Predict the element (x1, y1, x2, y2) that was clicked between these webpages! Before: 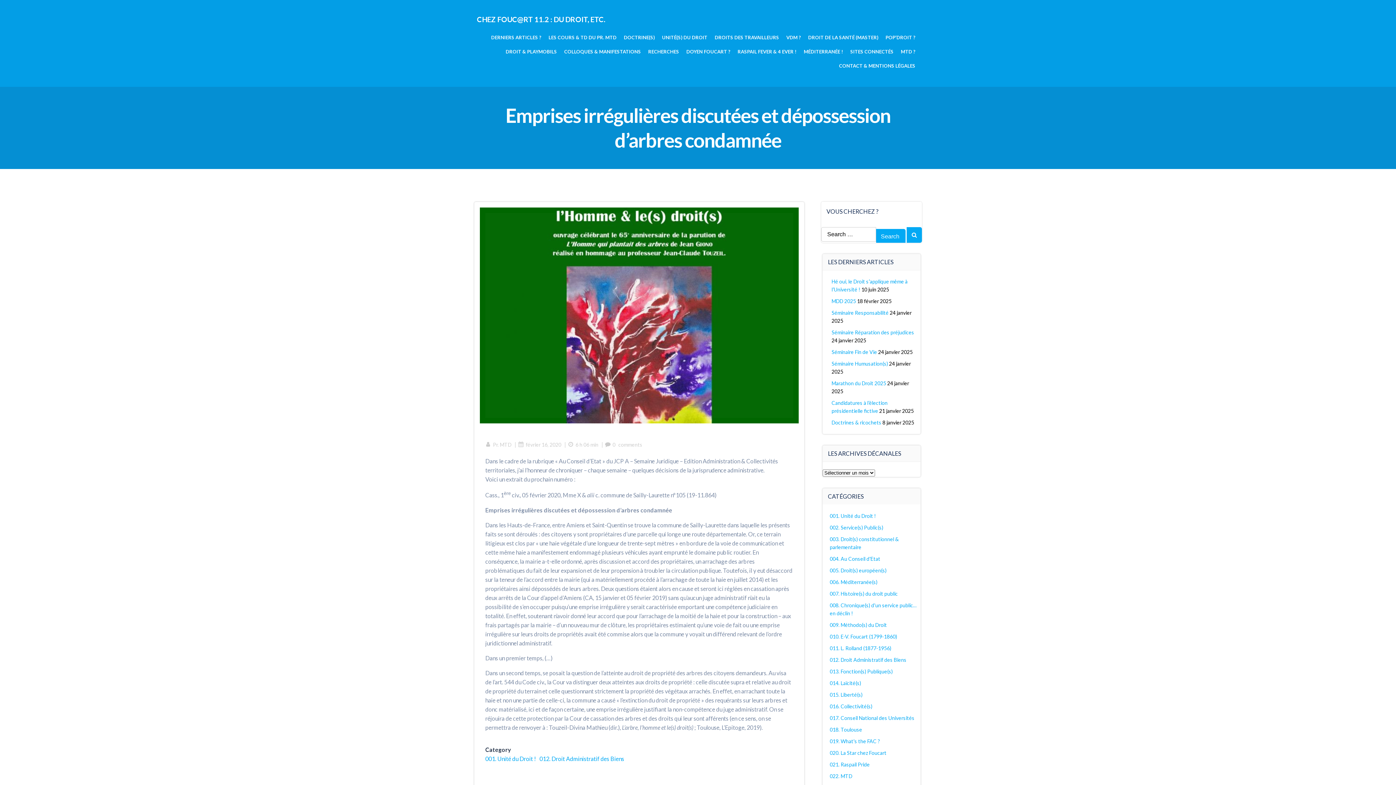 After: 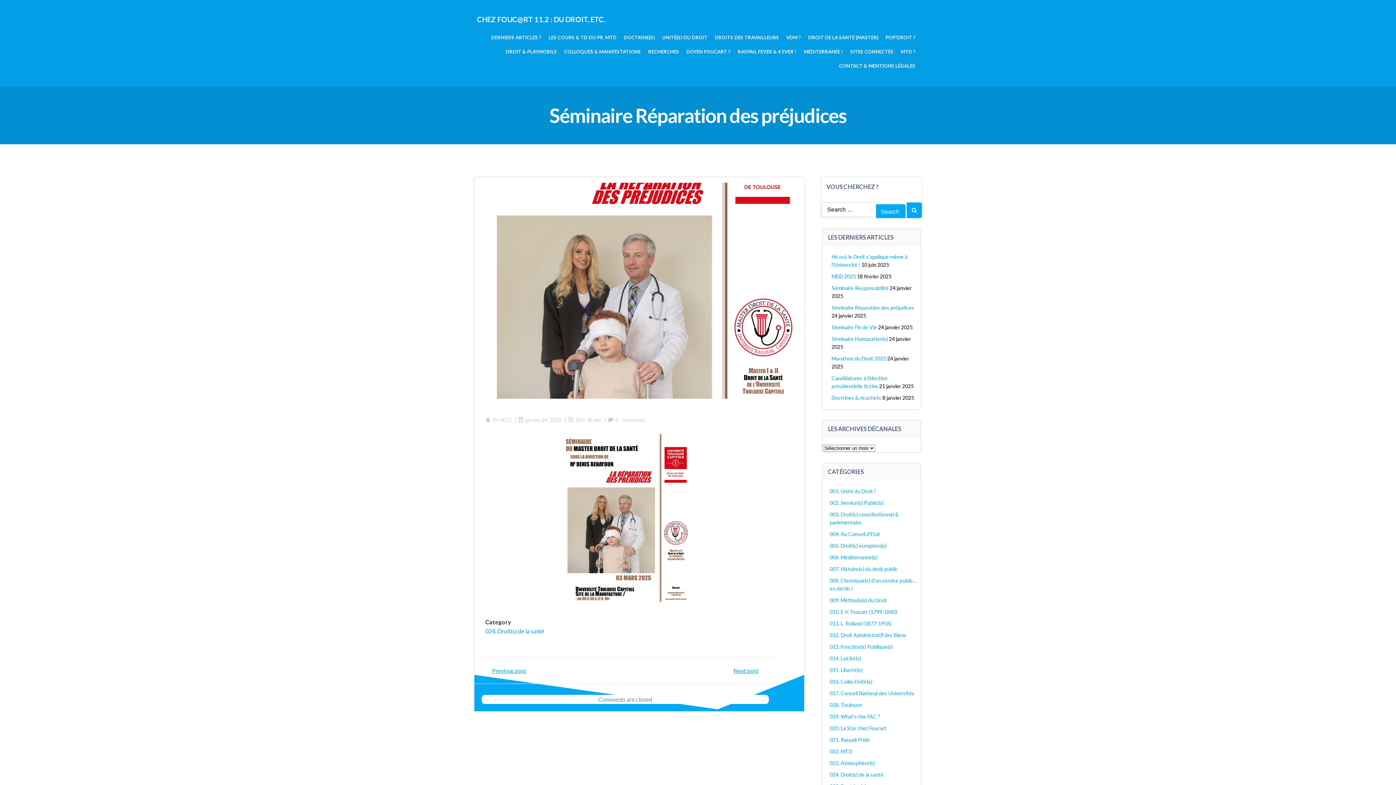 Action: bbox: (831, 329, 914, 335) label: Séminaire Réparation des préjudices